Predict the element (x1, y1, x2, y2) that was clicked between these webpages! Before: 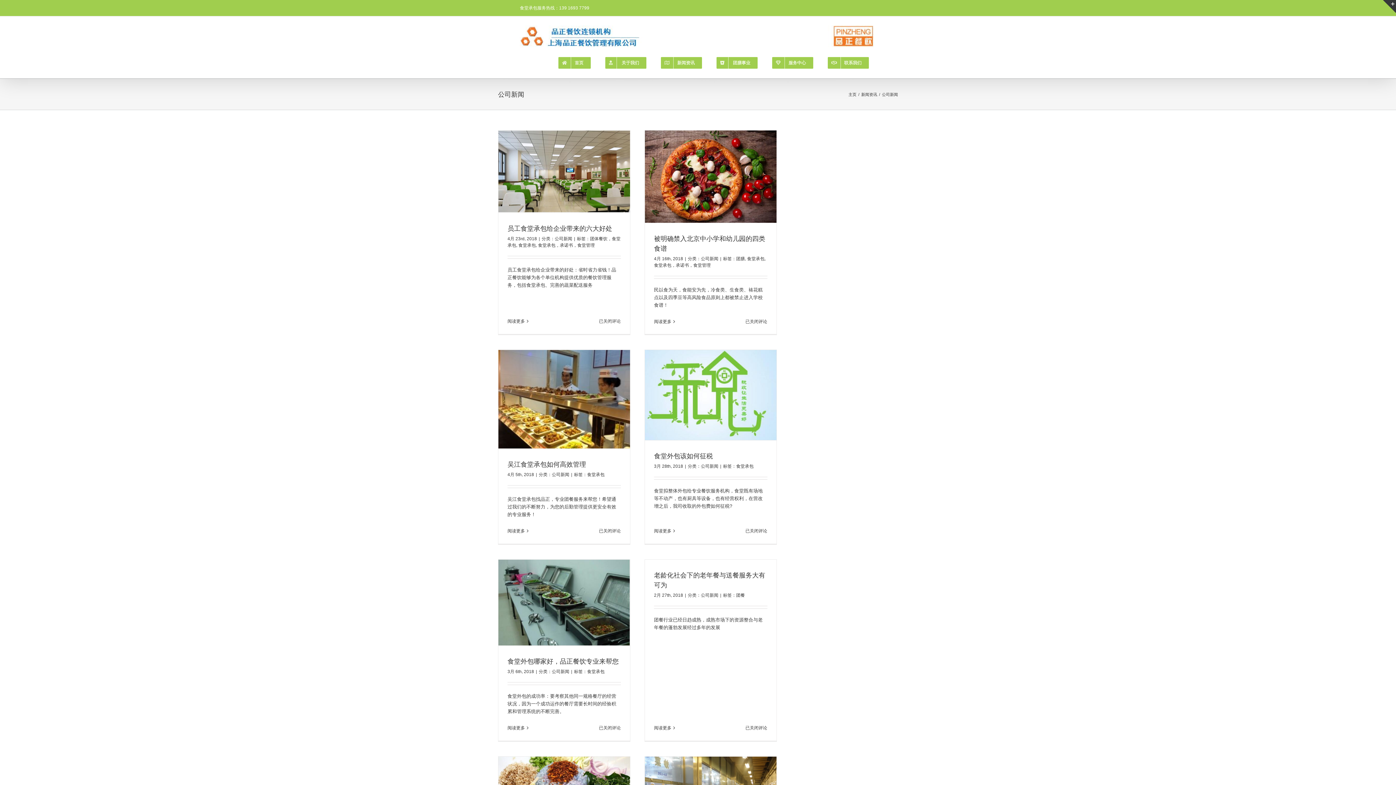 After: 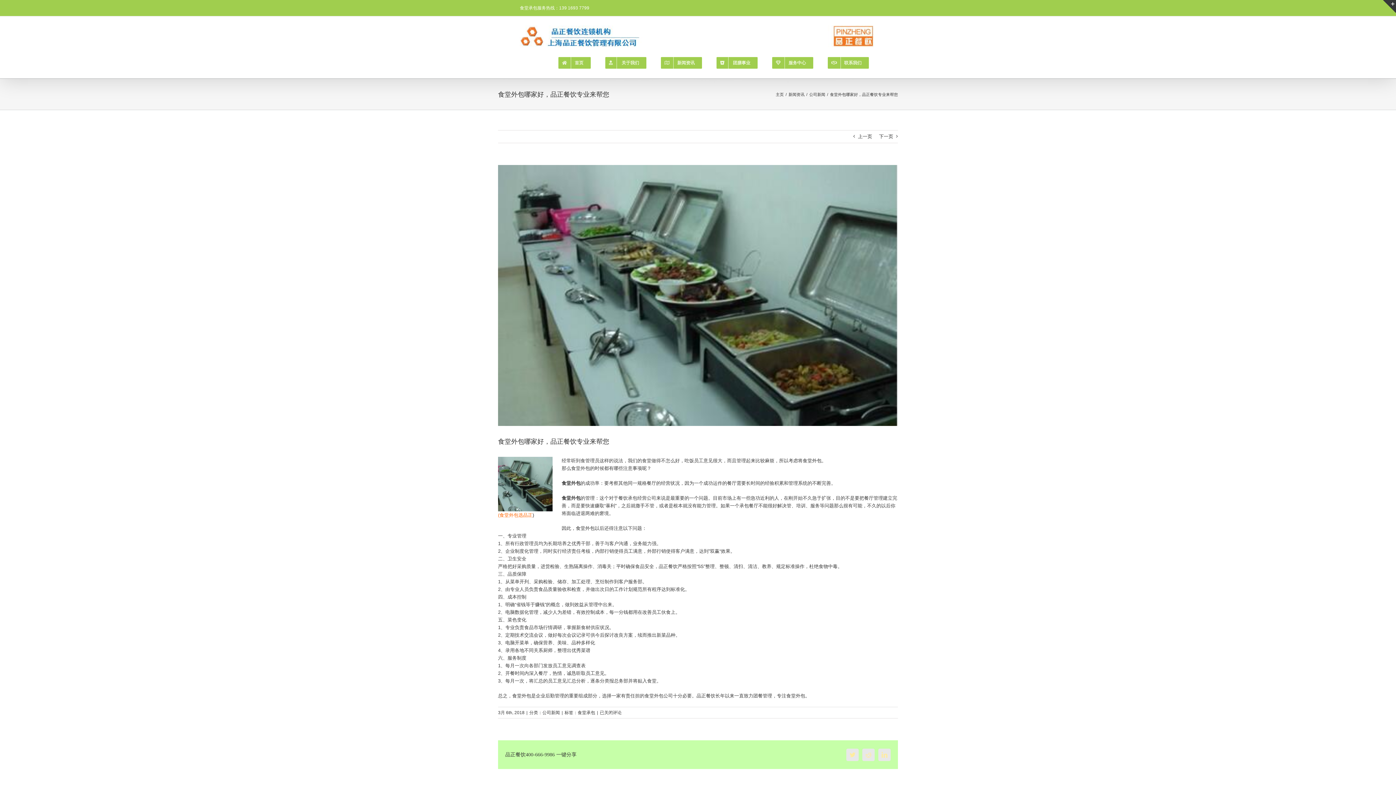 Action: bbox: (507, 658, 618, 665) label: 食堂外包哪家好，品正餐饮专业来帮您